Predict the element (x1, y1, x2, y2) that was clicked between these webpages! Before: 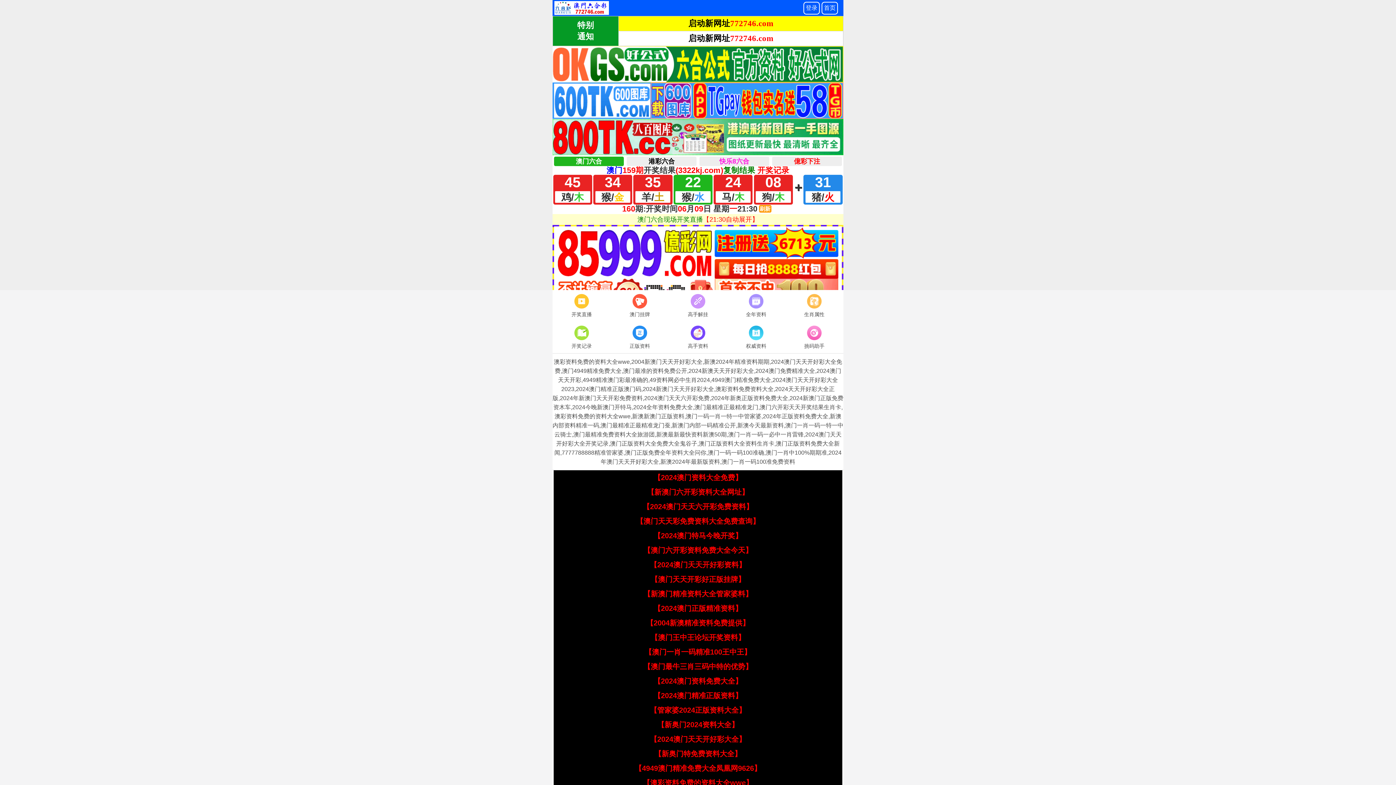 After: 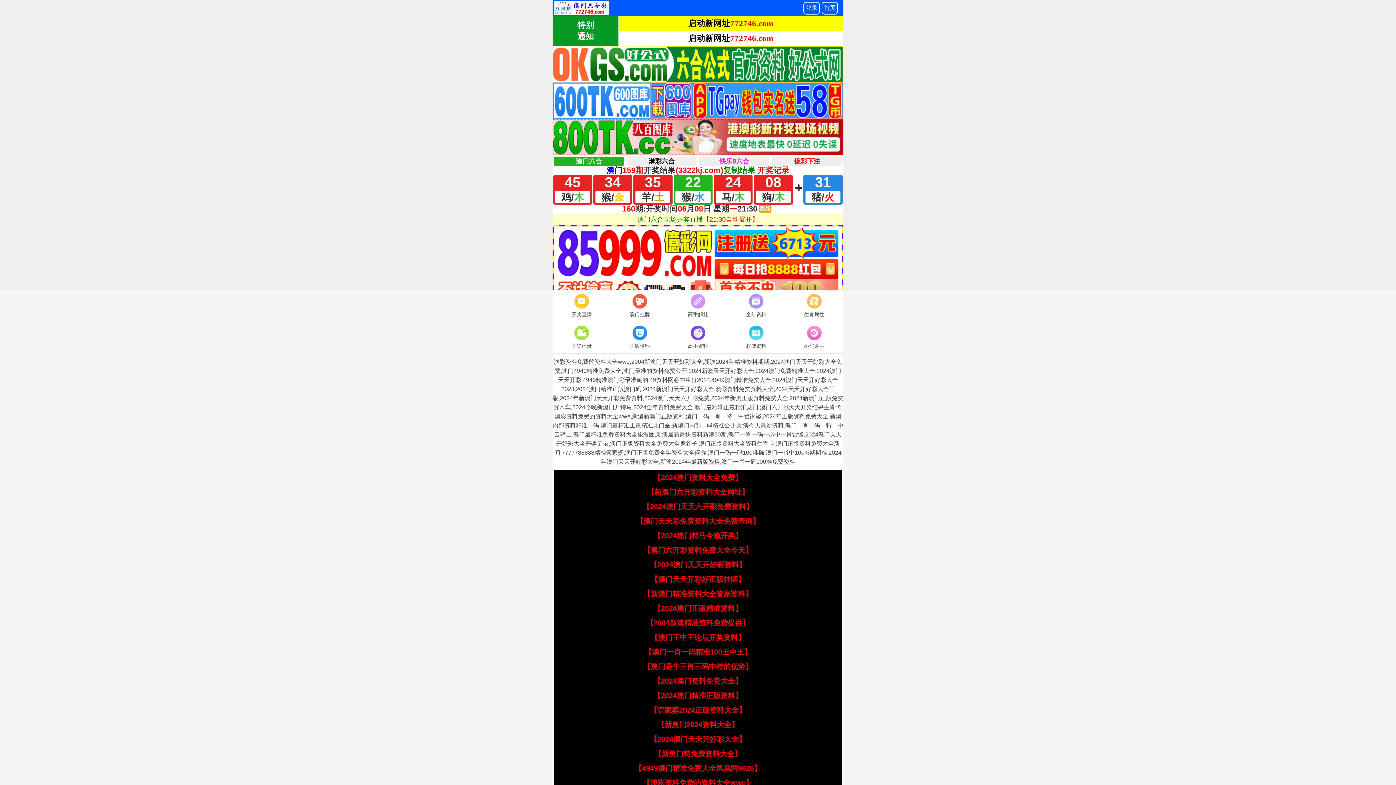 Action: label: 【澳门天天开彩好正版挂牌】 bbox: (650, 575, 745, 583)